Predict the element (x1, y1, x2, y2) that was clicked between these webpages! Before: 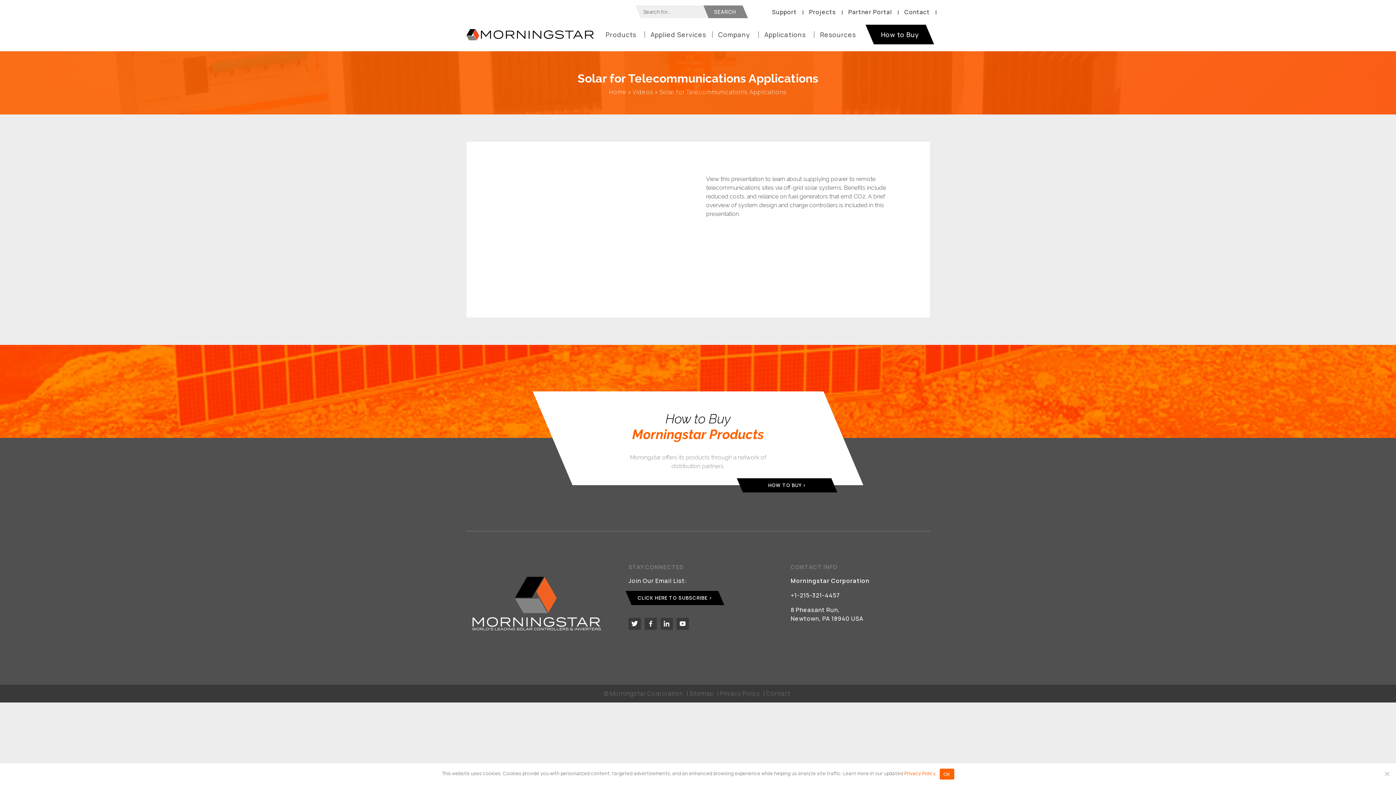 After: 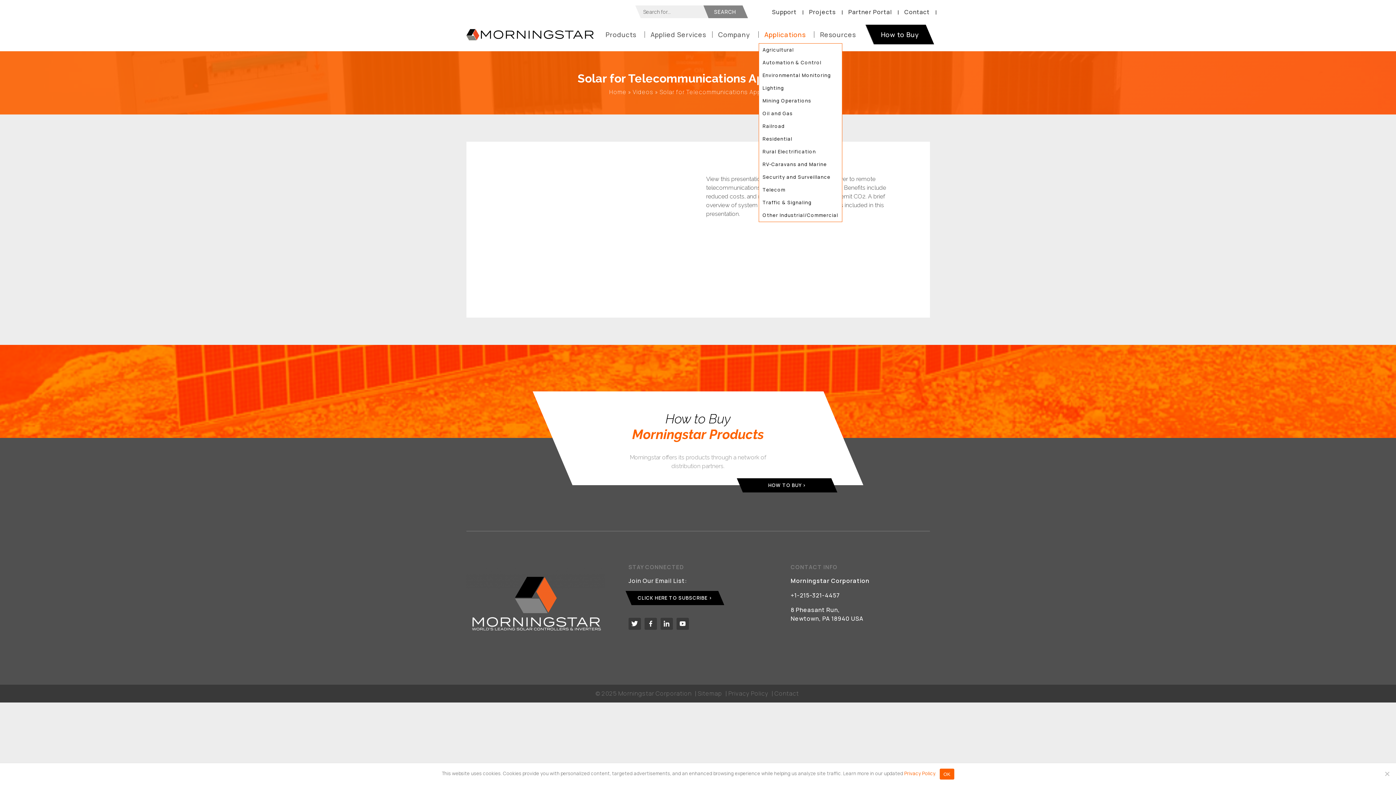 Action: label: Applications bbox: (758, 31, 814, 37)